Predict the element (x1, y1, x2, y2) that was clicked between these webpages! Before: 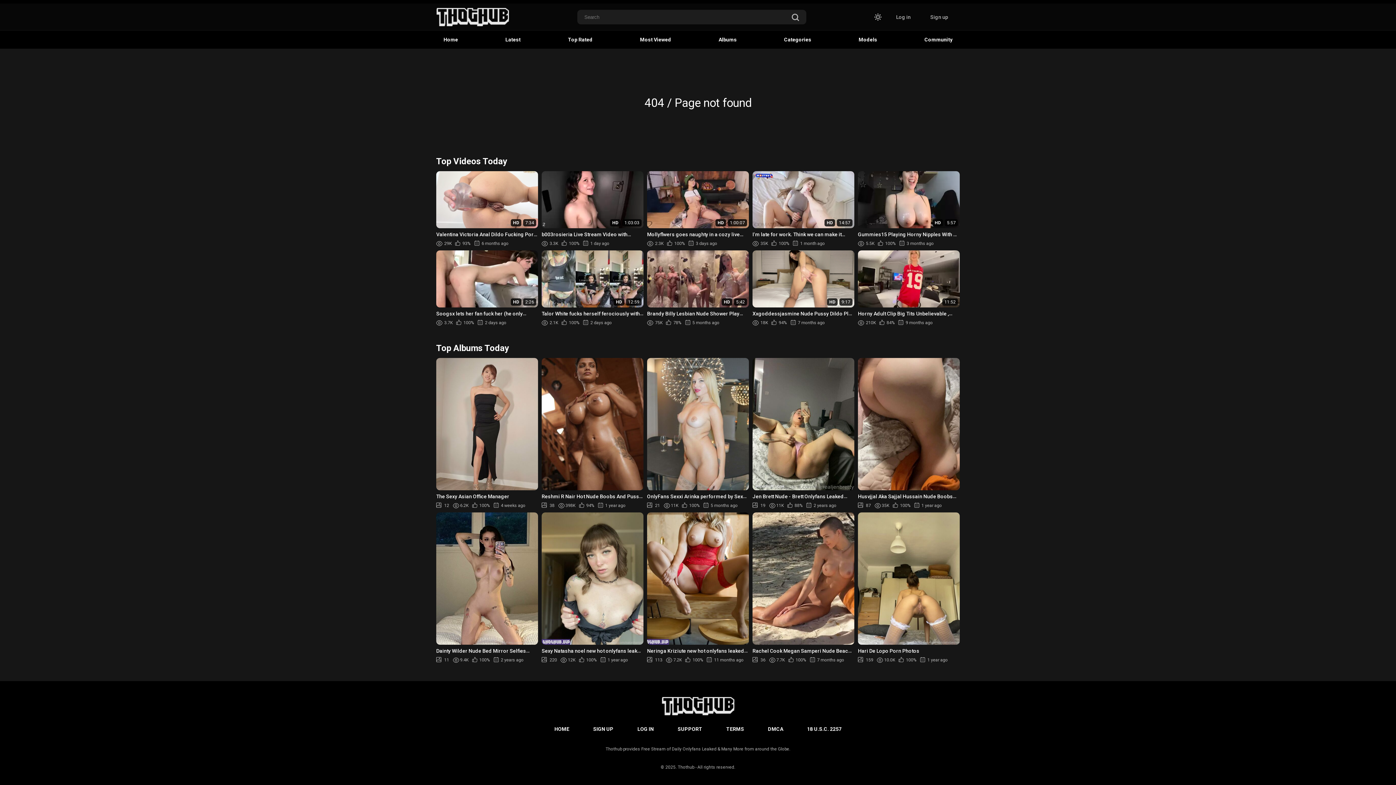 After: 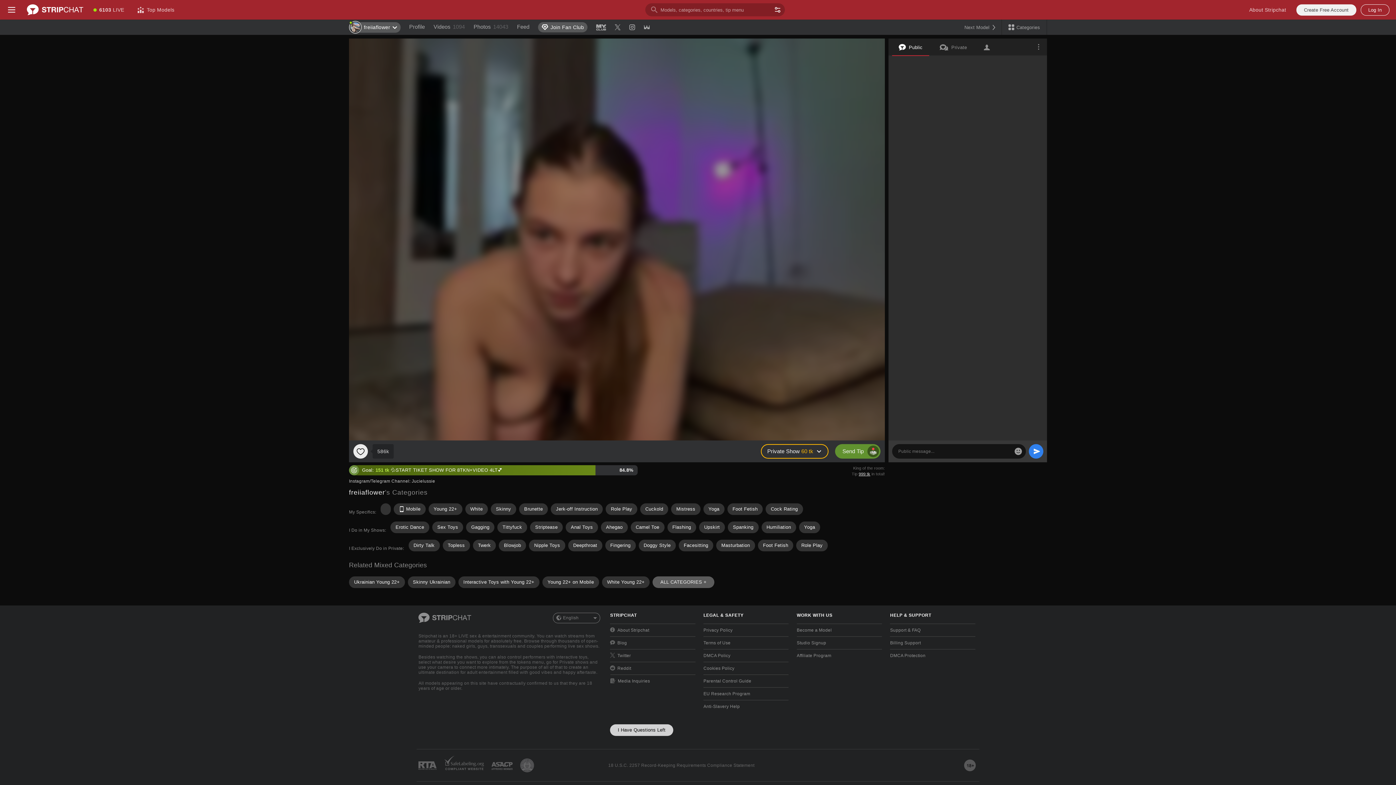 Action: label: OnlyFans Sexxi Arinka performed by Sexxi Arinka EROTIC Im...
21
11K
100%
5 months ago bbox: (647, 358, 749, 508)